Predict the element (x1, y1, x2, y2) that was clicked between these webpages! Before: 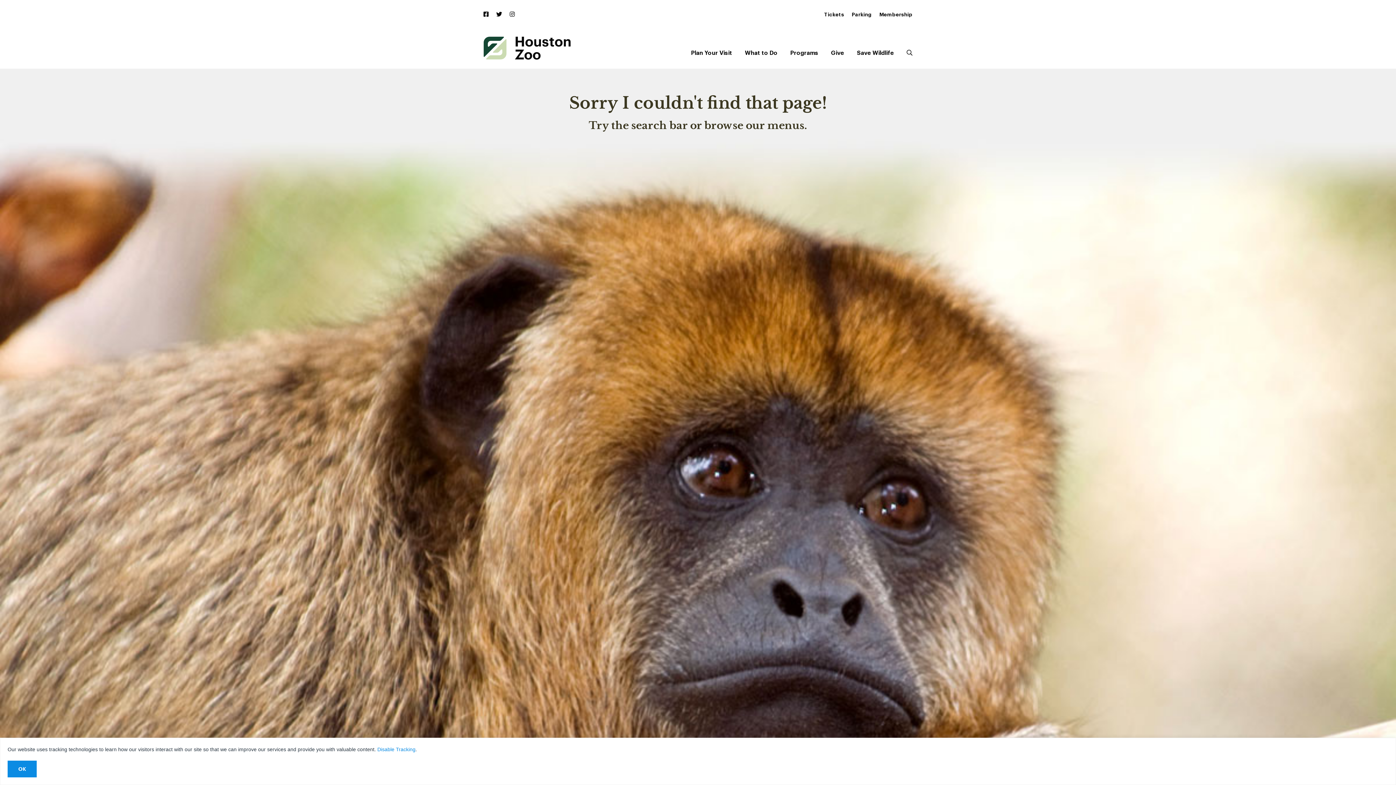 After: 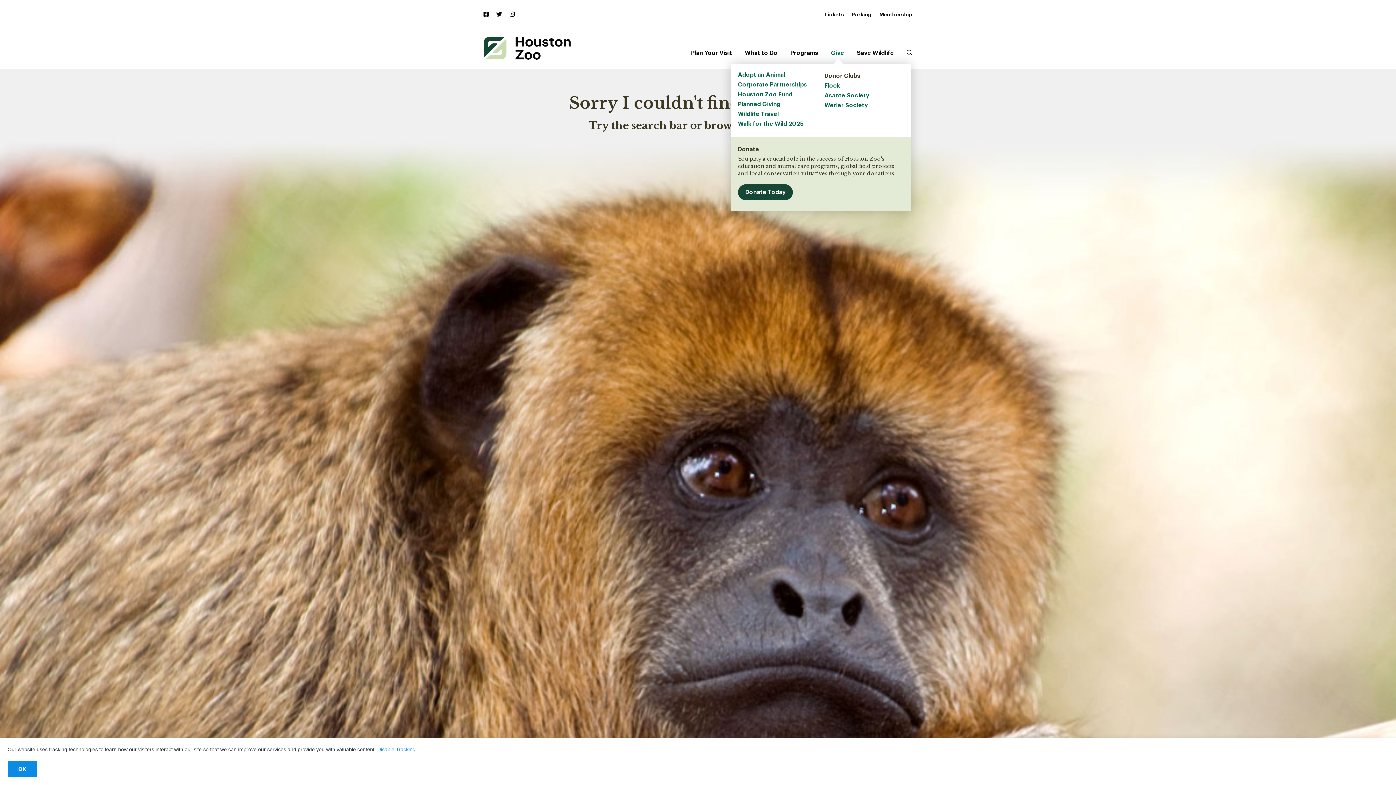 Action: label: Give bbox: (831, 50, 844, 56)